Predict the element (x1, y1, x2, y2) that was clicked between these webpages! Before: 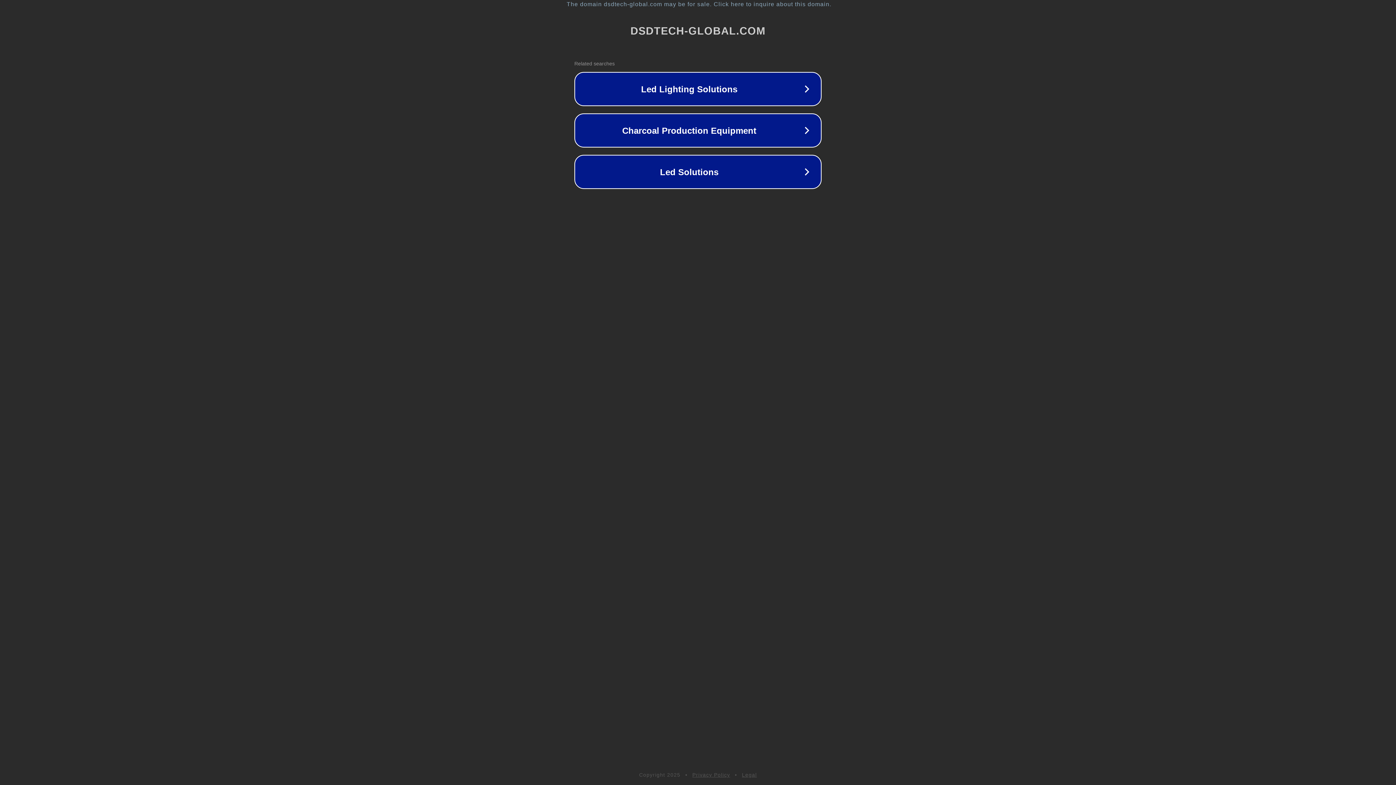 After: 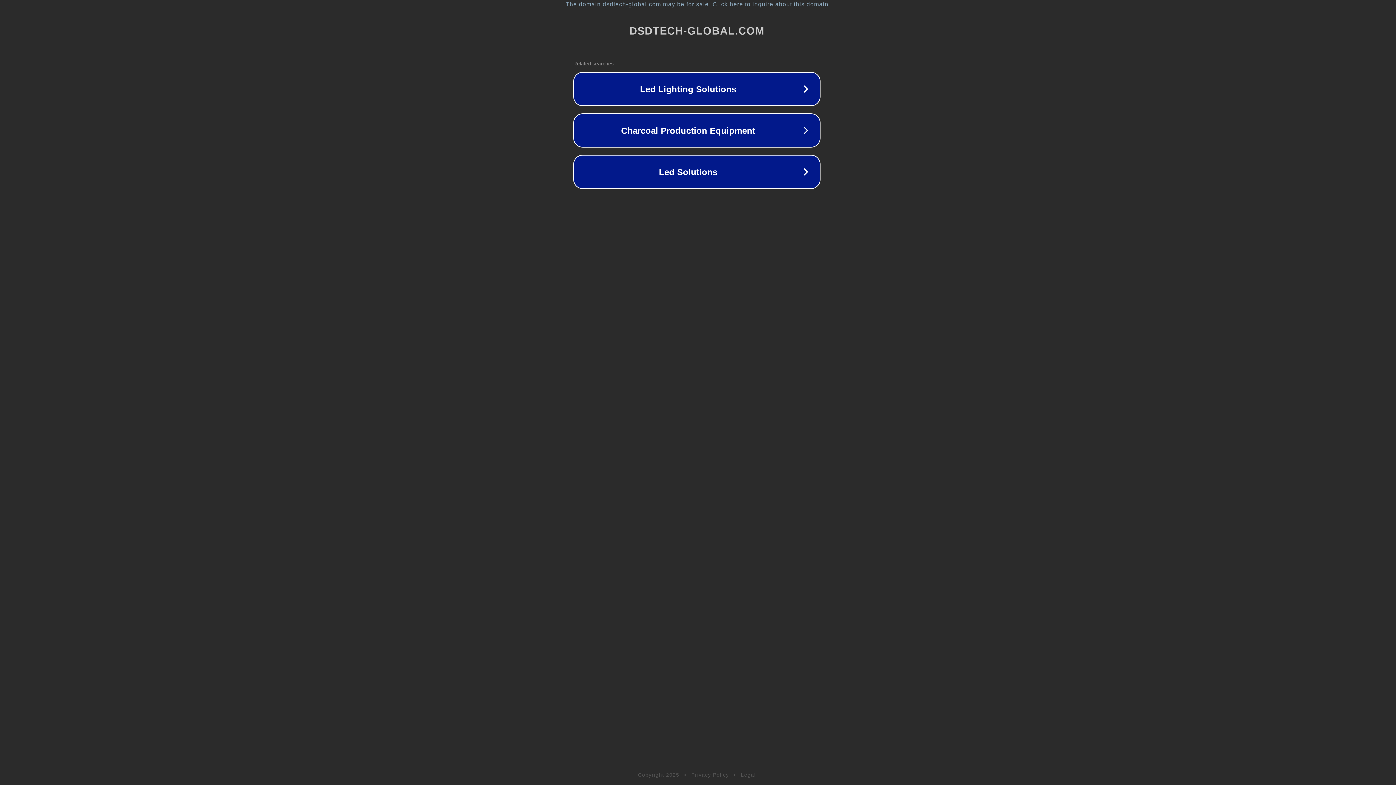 Action: bbox: (1, 1, 1397, 7) label: The domain dsdtech-global.com may be for sale. Click here to inquire about this domain.